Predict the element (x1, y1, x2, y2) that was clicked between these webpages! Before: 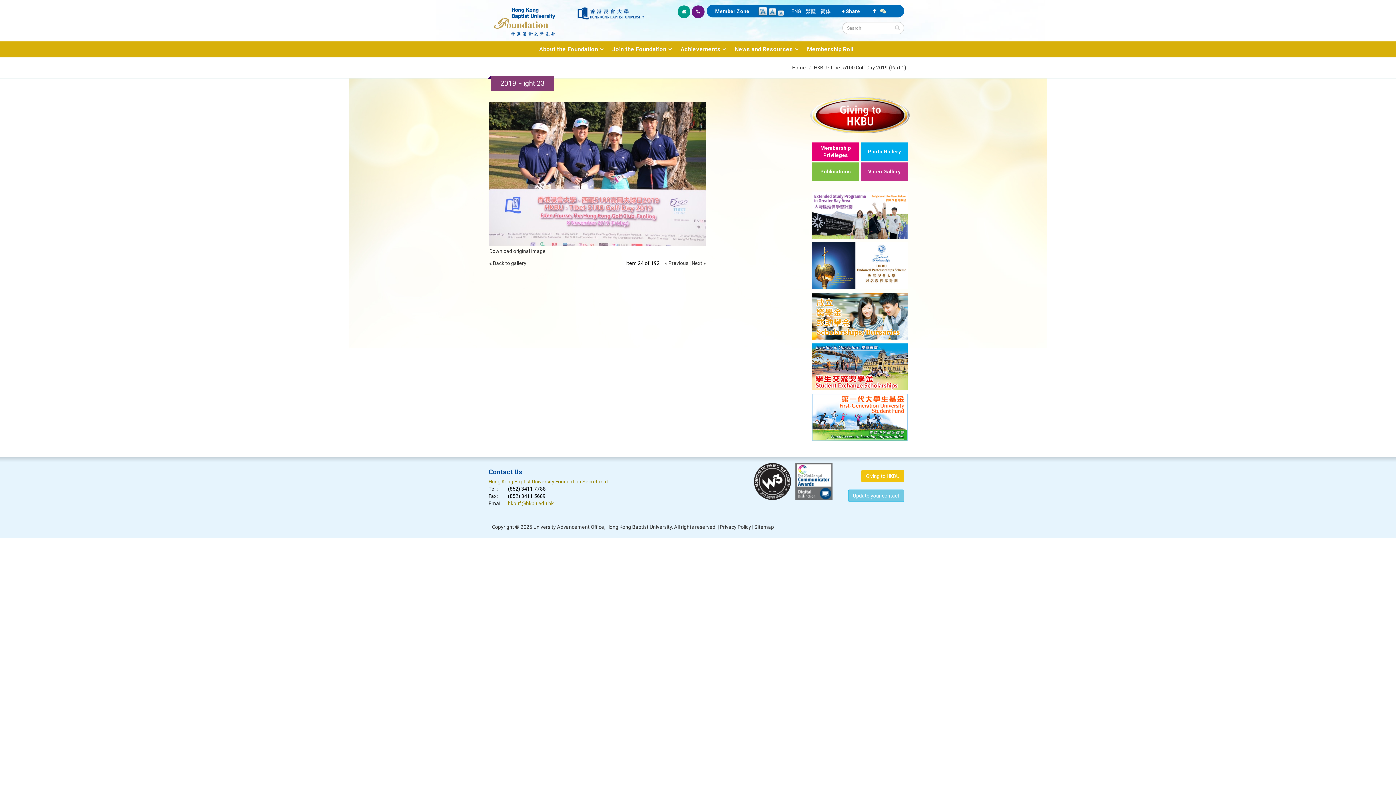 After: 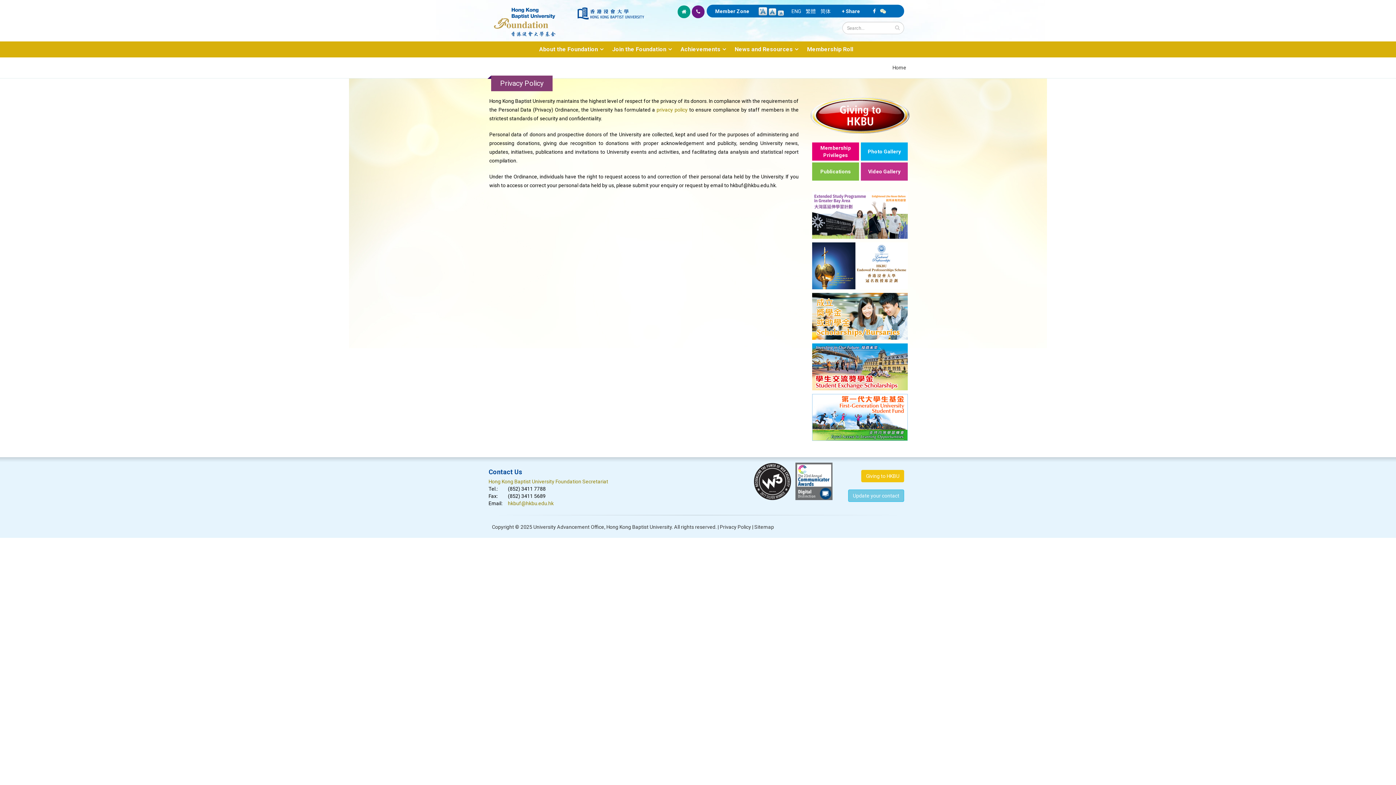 Action: bbox: (720, 524, 751, 530) label: Privacy Policy